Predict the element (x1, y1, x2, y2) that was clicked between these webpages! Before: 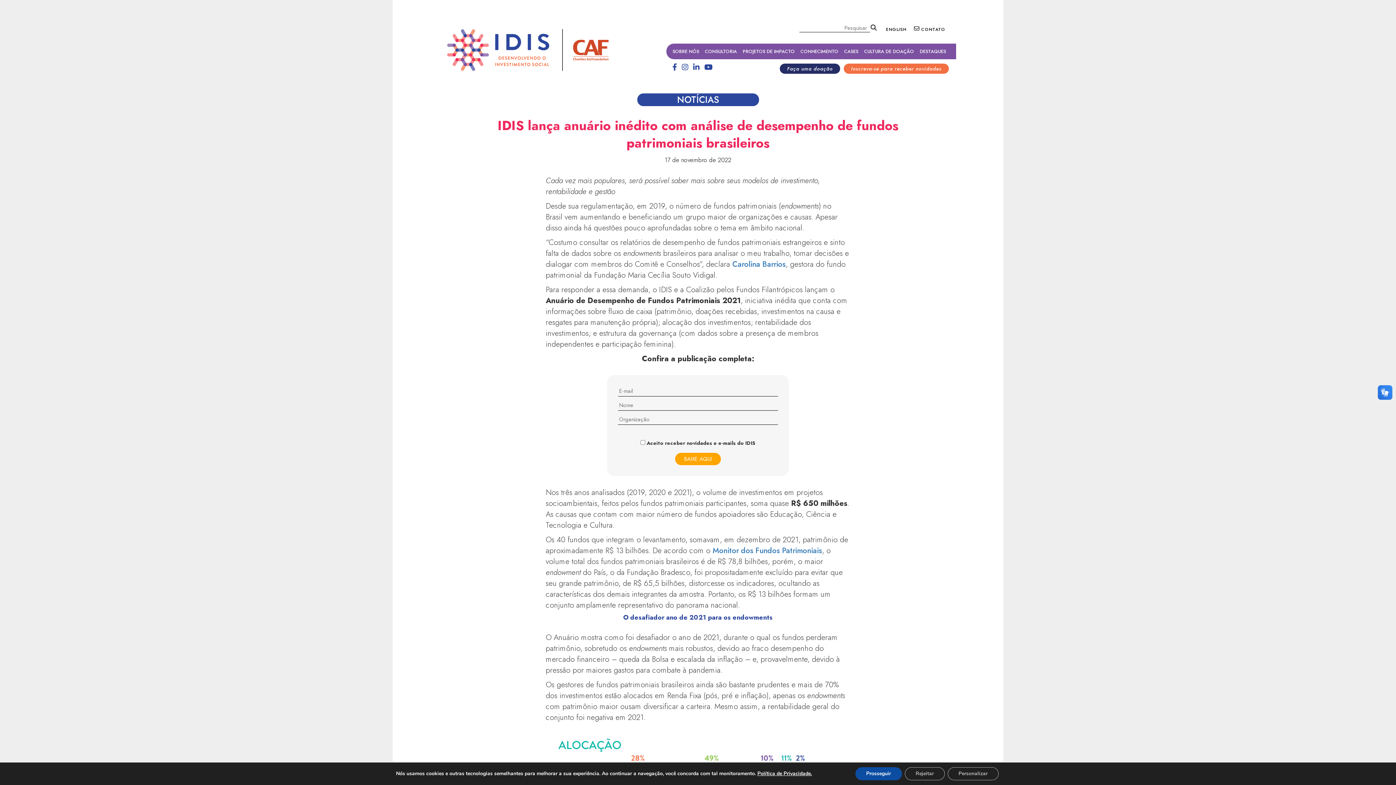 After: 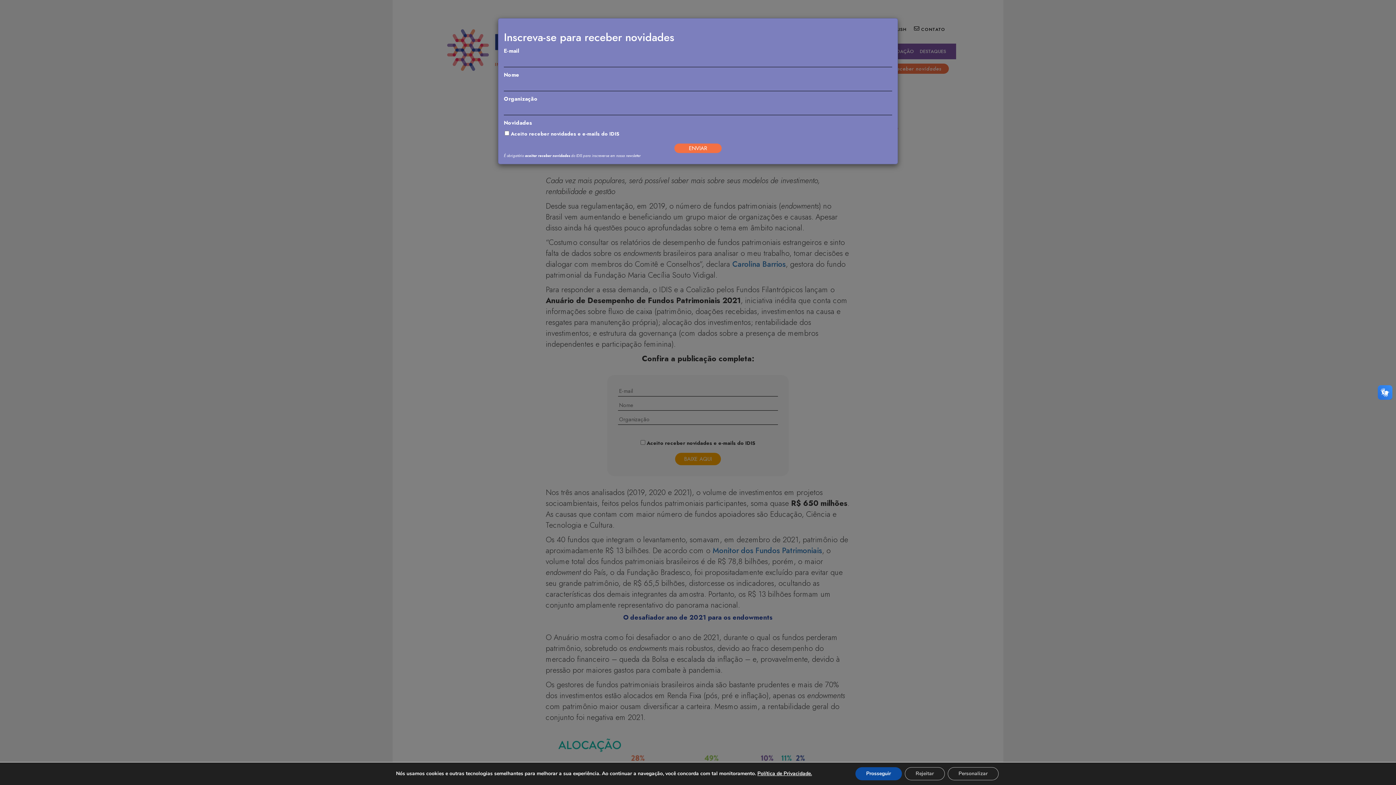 Action: bbox: (844, 63, 949, 73) label: Inscreva-se para receber novidades